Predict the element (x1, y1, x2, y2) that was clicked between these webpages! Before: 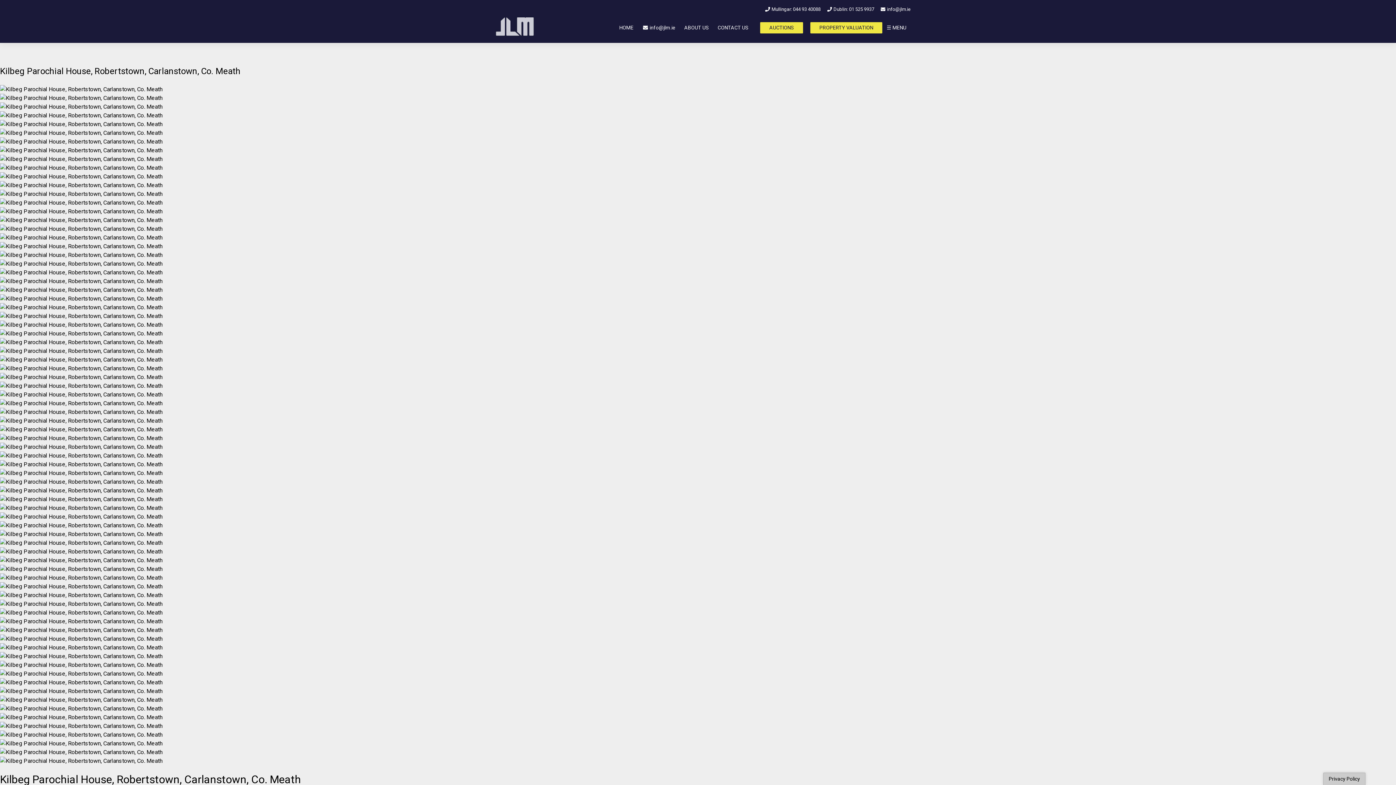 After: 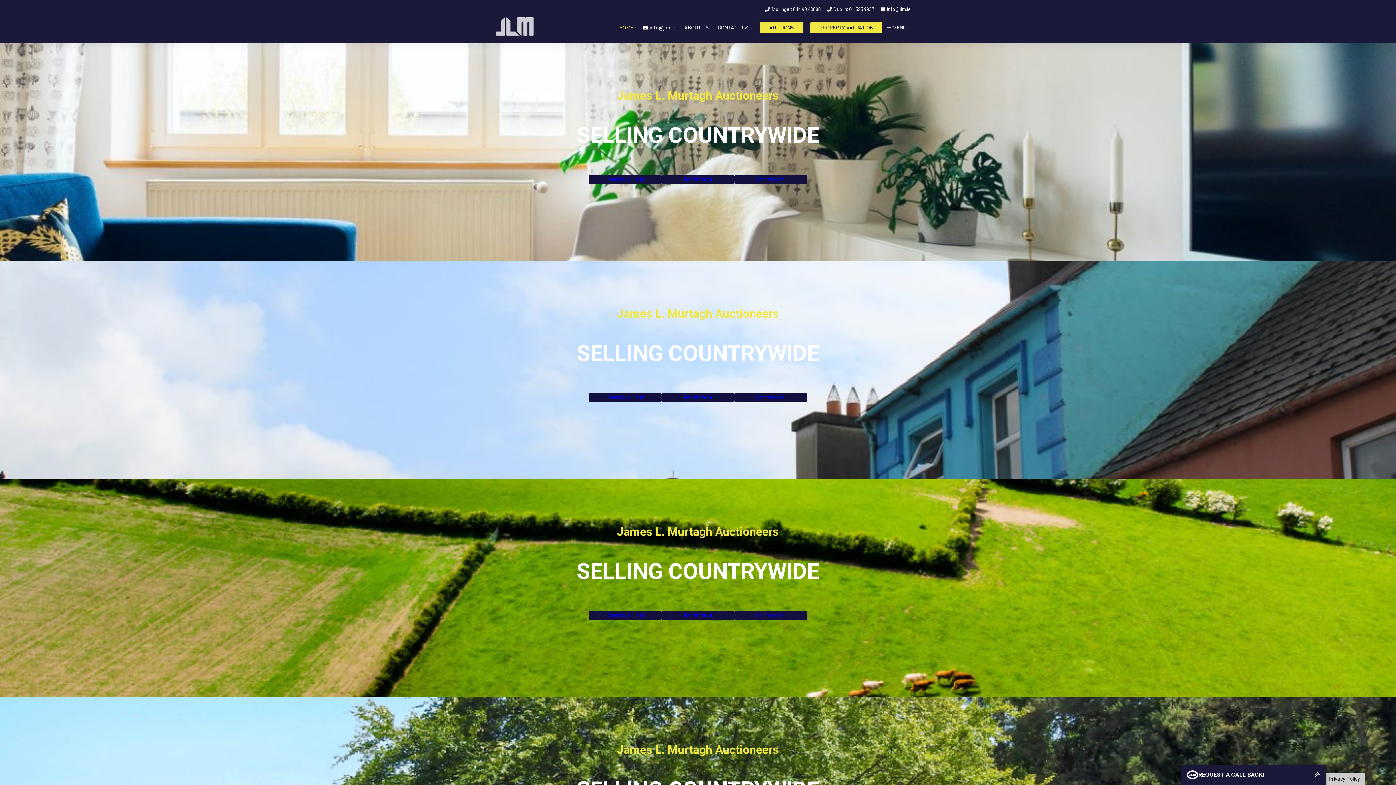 Action: bbox: (485, 15, 545, 39)